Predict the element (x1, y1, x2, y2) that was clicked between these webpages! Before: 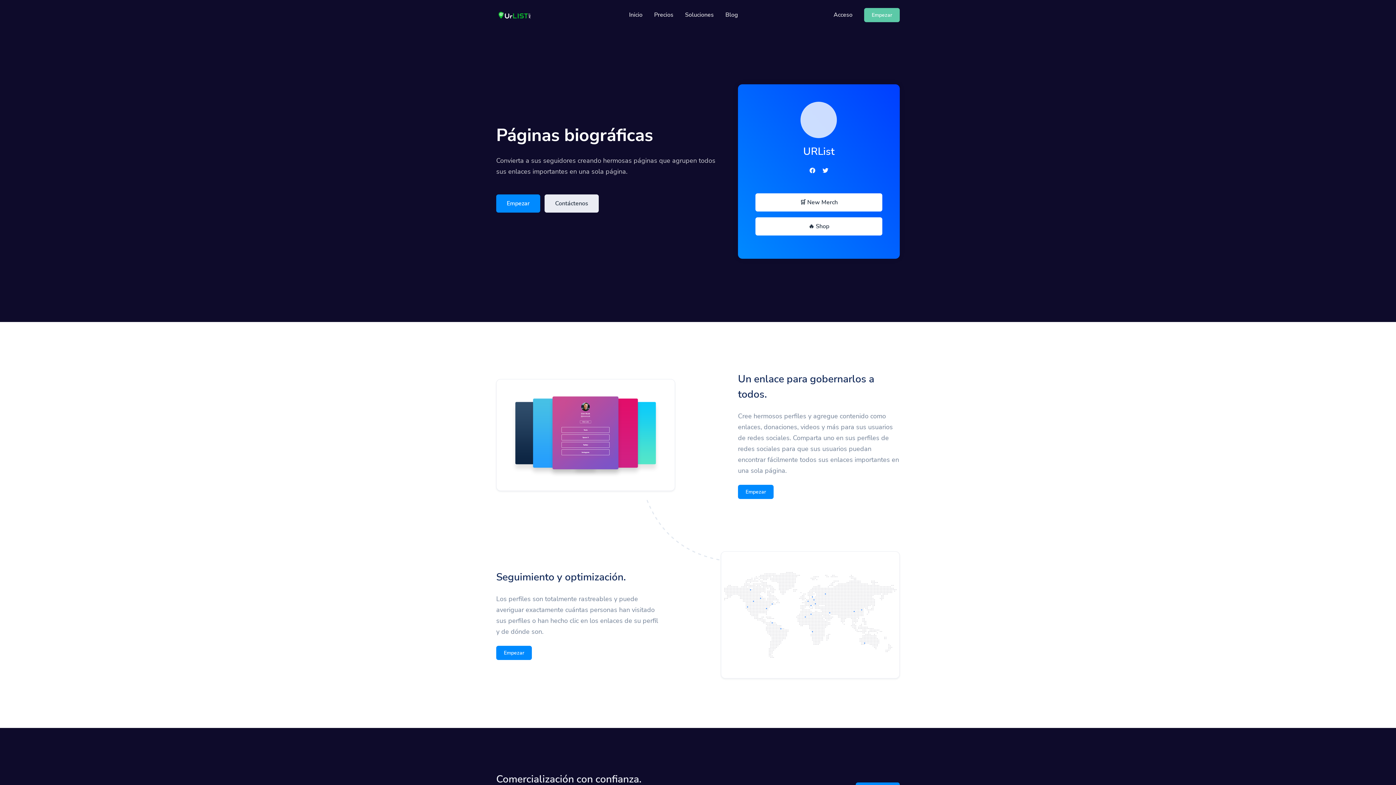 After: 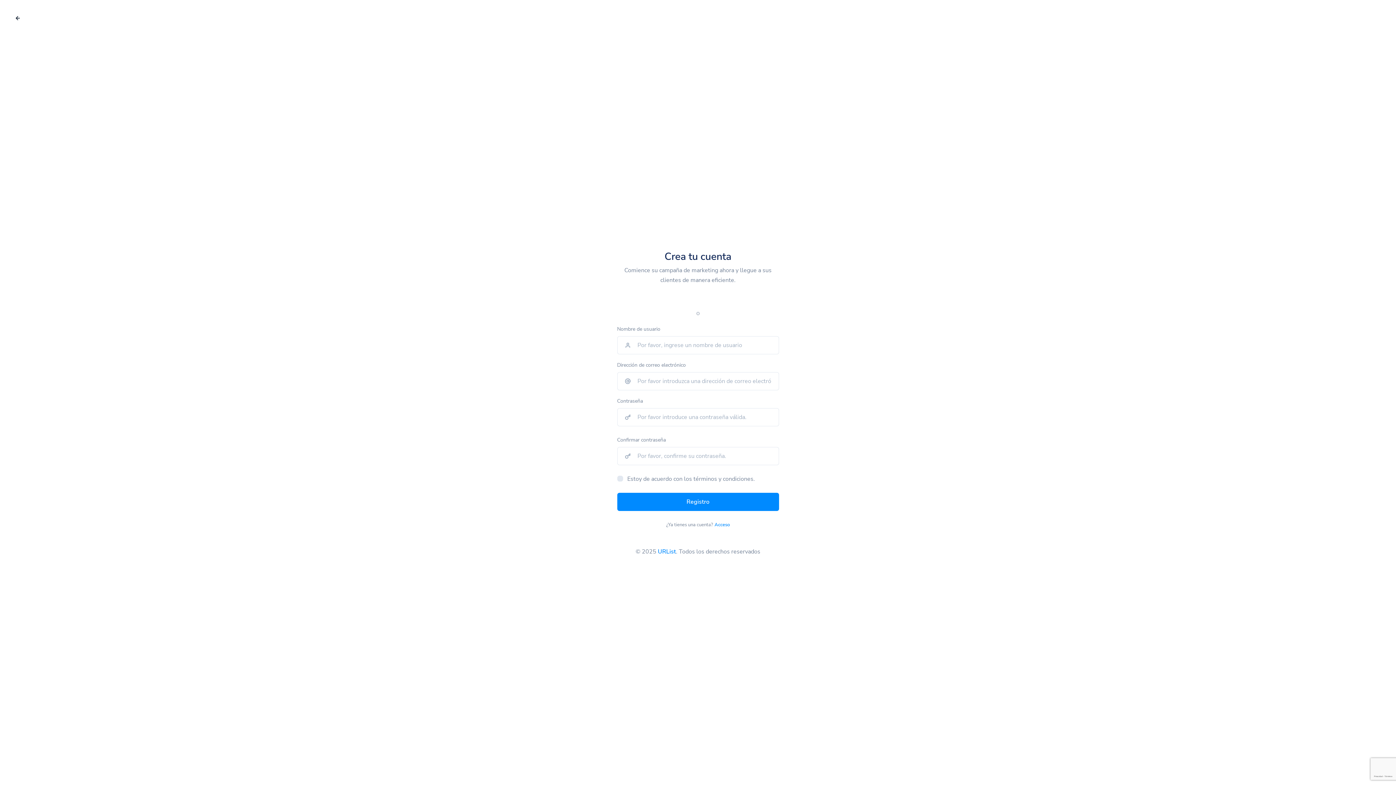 Action: label: Empezar bbox: (496, 646, 532, 660)